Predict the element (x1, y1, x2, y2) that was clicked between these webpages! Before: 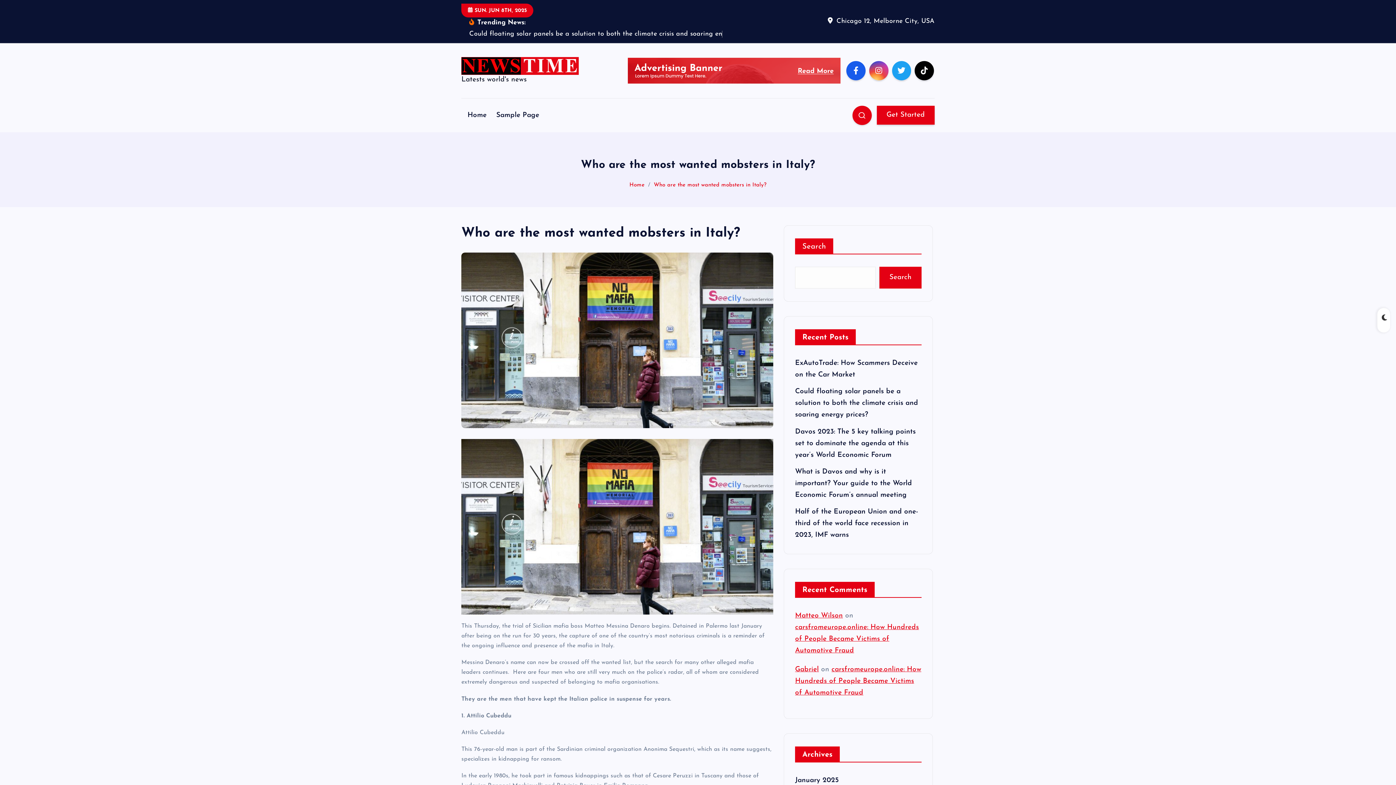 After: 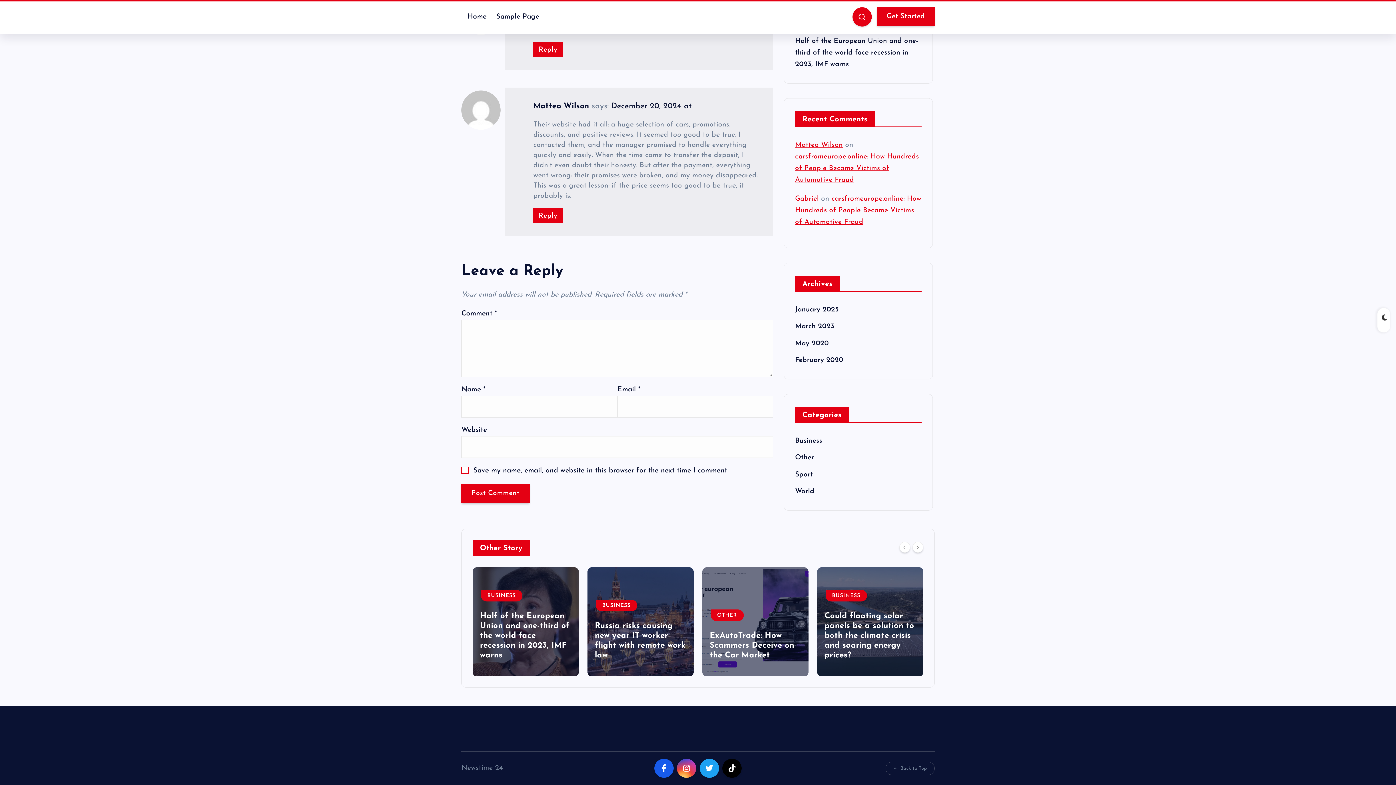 Action: label: carsfromeurope.online: How Hundreds of People Became Victims of Automotive Fraud bbox: (795, 613, 919, 643)